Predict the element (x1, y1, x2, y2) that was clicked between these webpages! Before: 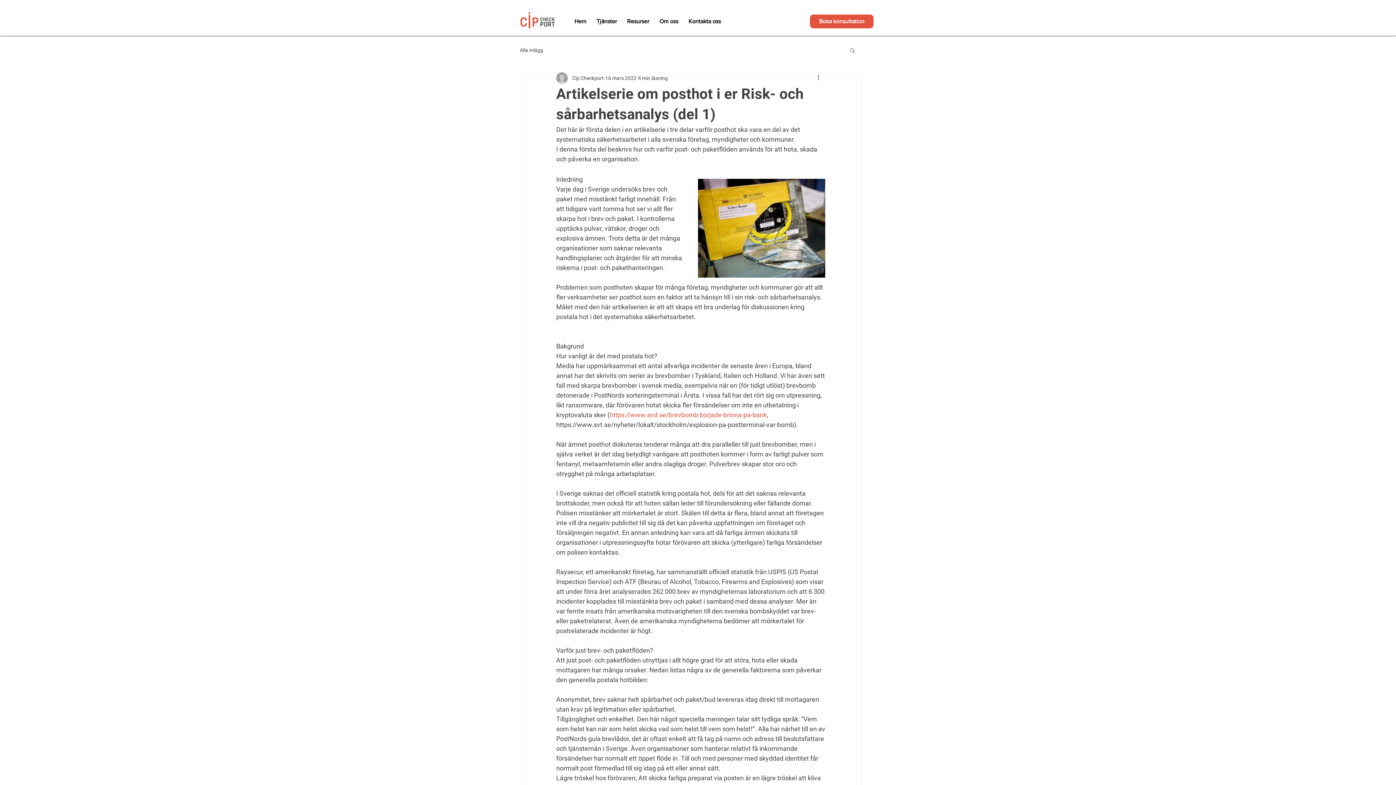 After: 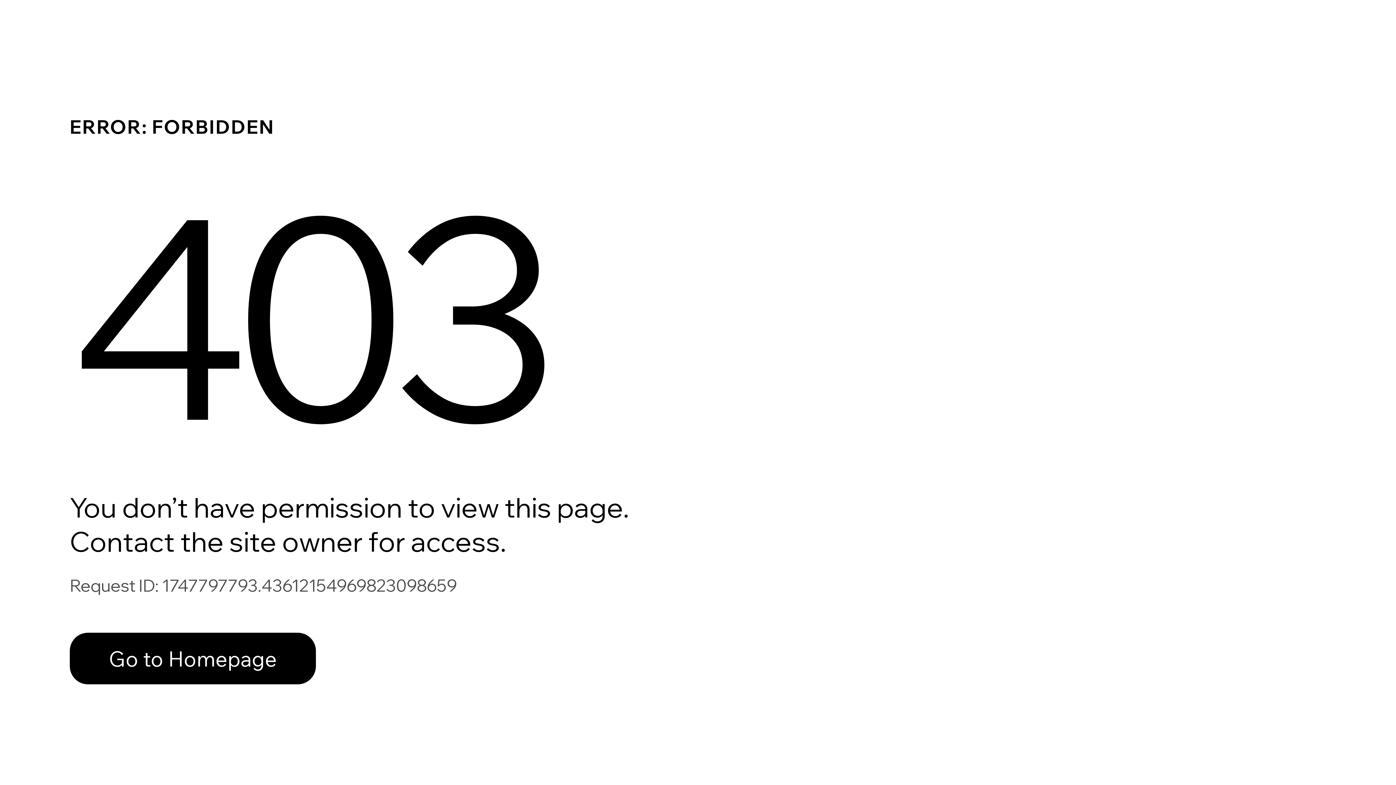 Action: bbox: (572, 74, 604, 82) label: Cip Checkport